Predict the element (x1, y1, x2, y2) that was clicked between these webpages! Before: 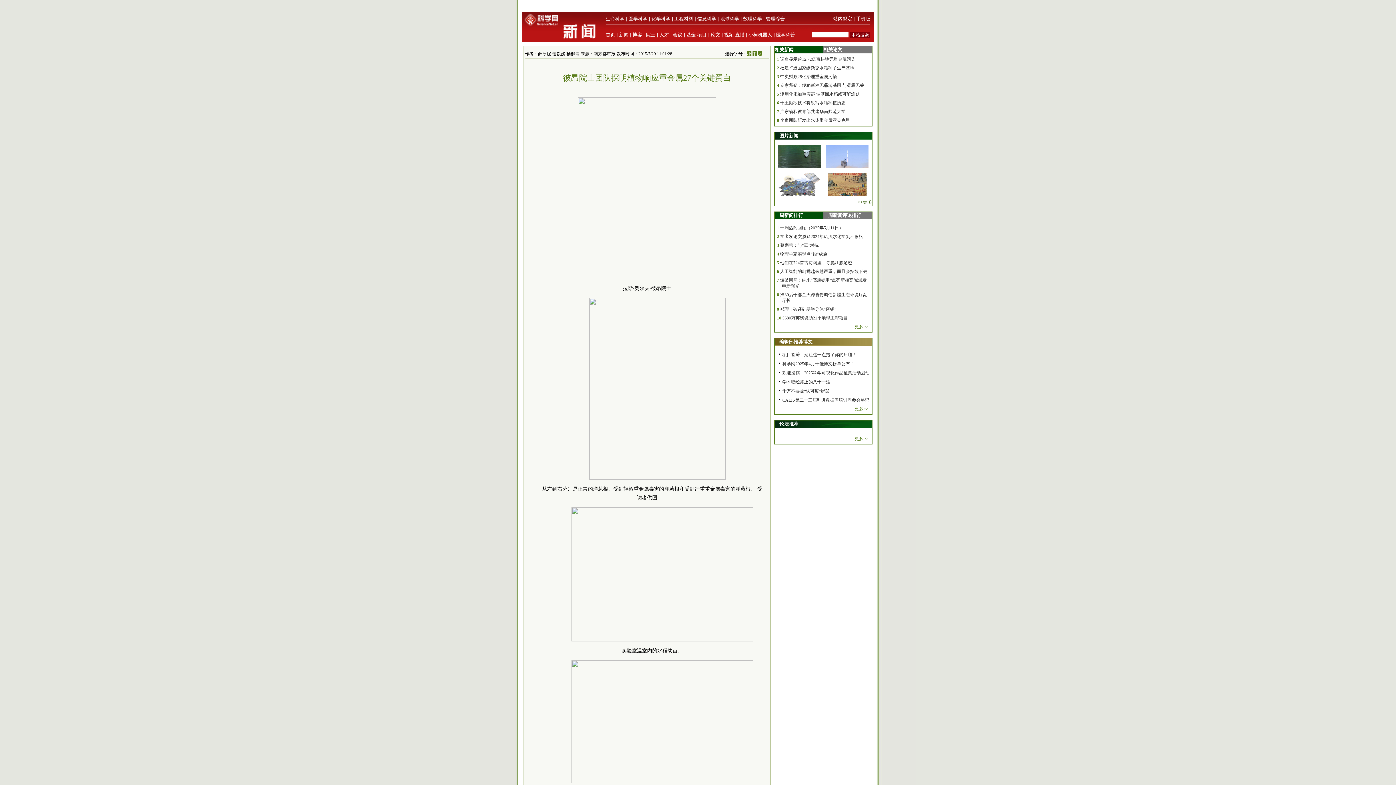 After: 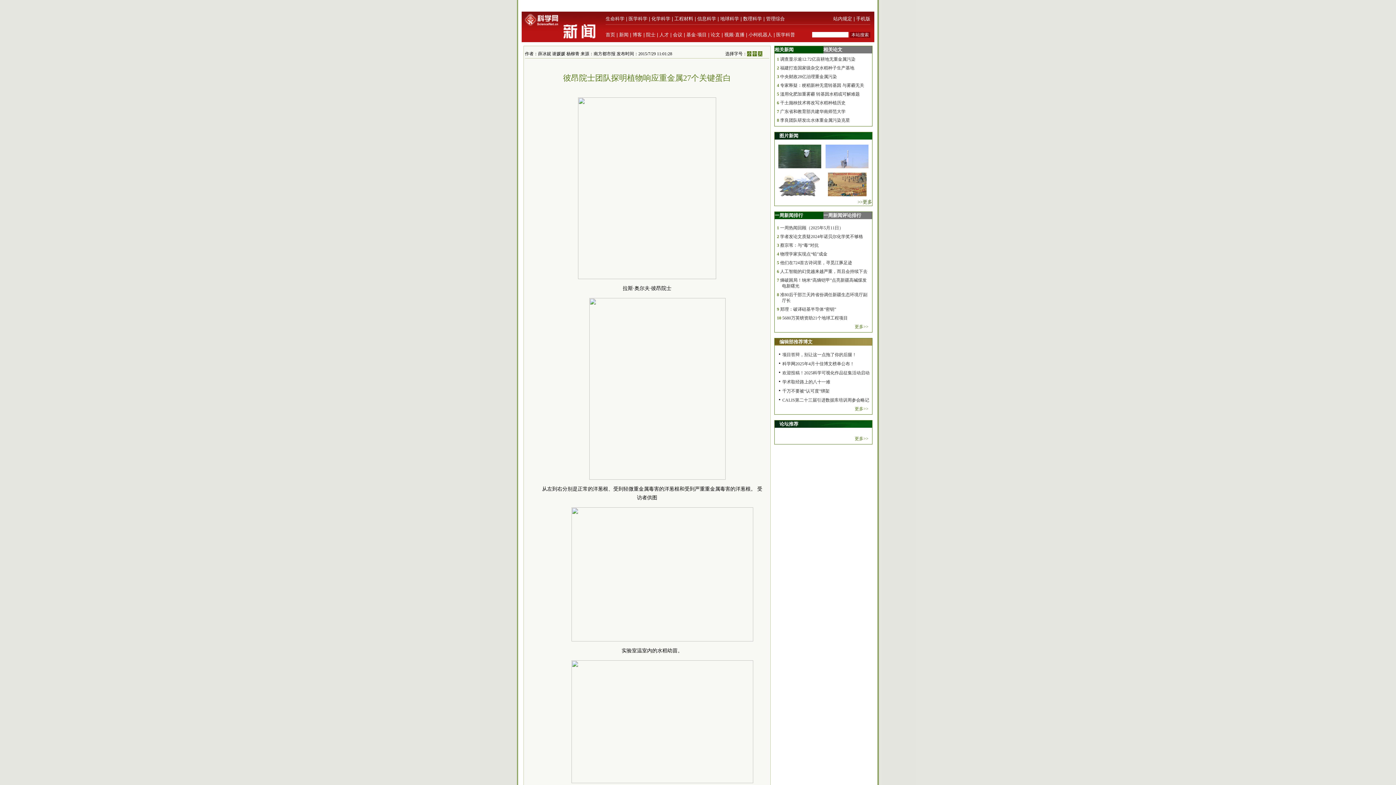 Action: bbox: (778, 192, 821, 197)